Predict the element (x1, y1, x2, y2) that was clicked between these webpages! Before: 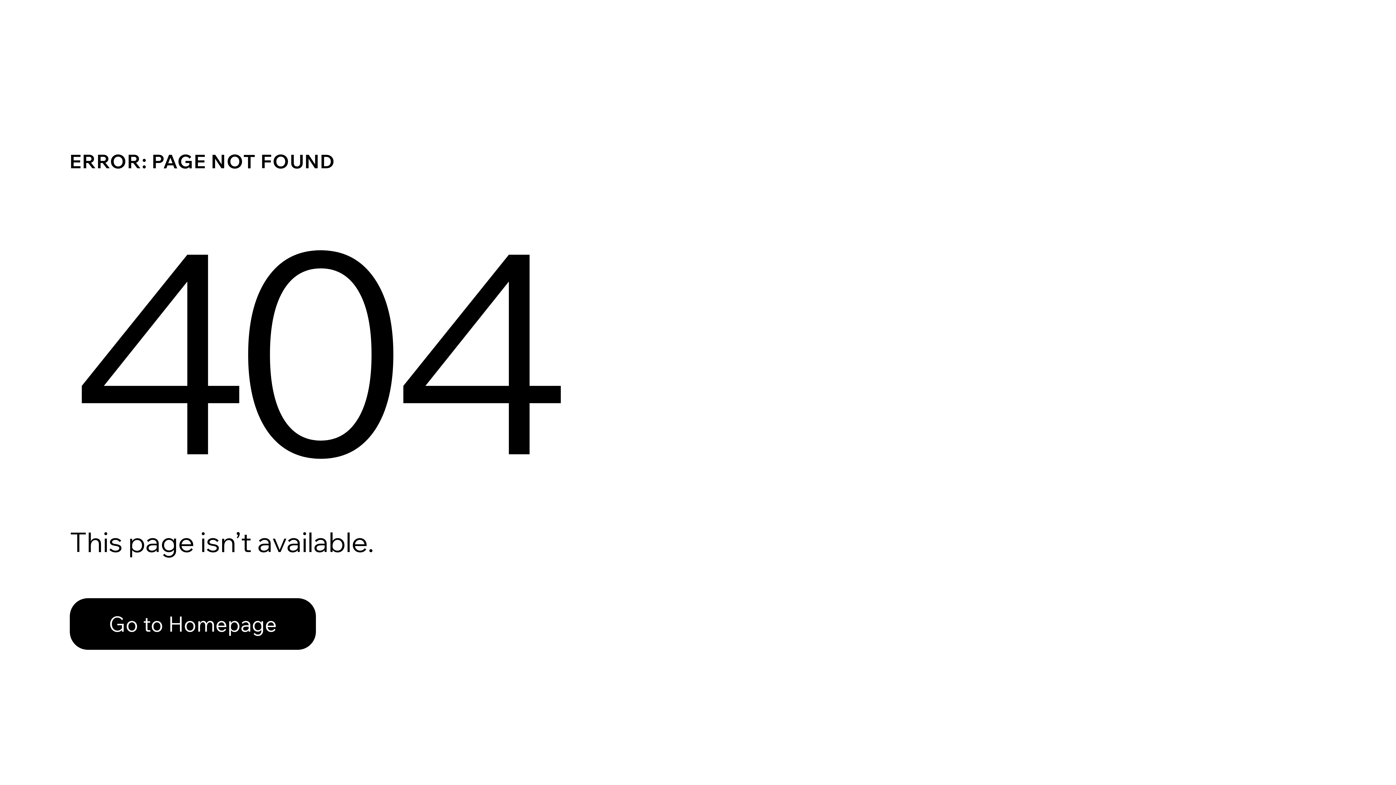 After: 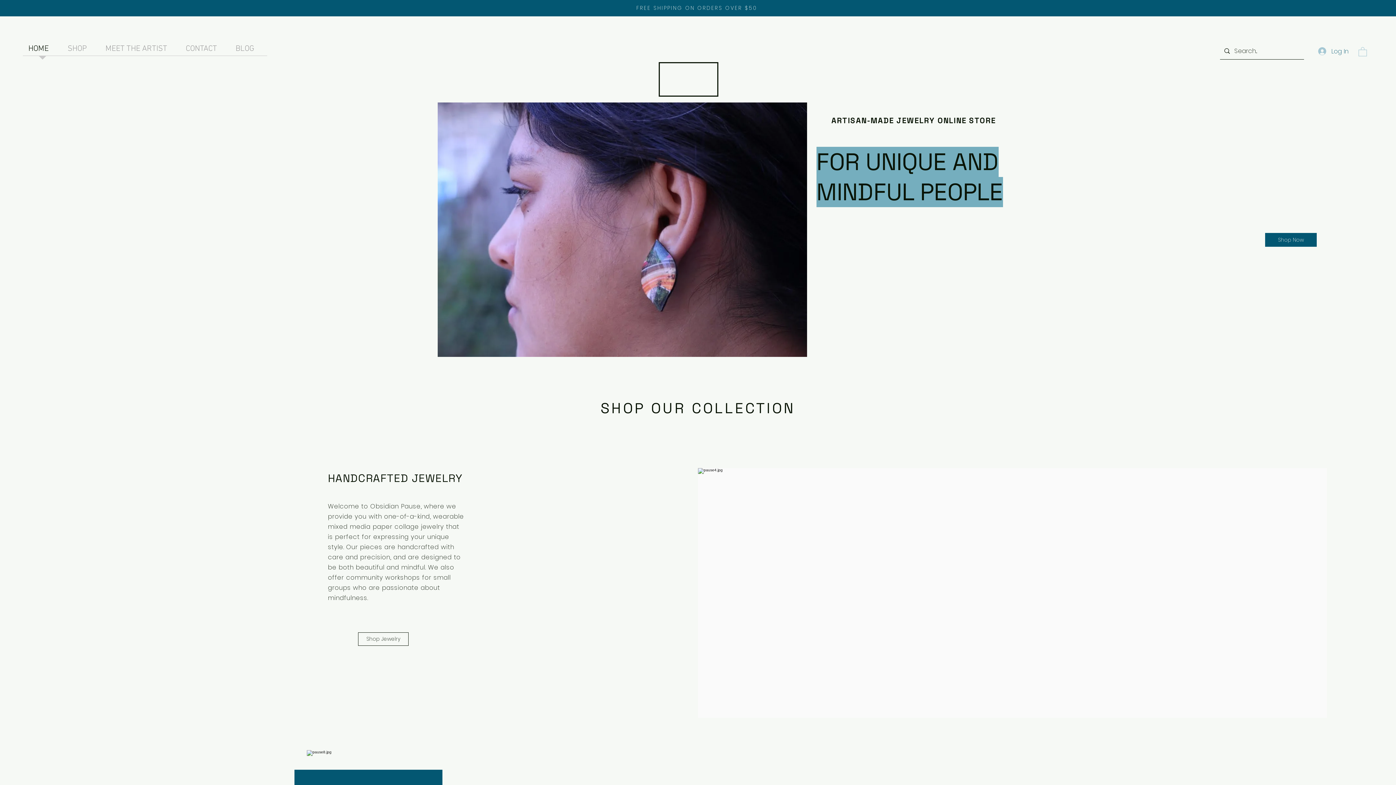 Action: label: Go to Homepage bbox: (69, 582, 768, 659)